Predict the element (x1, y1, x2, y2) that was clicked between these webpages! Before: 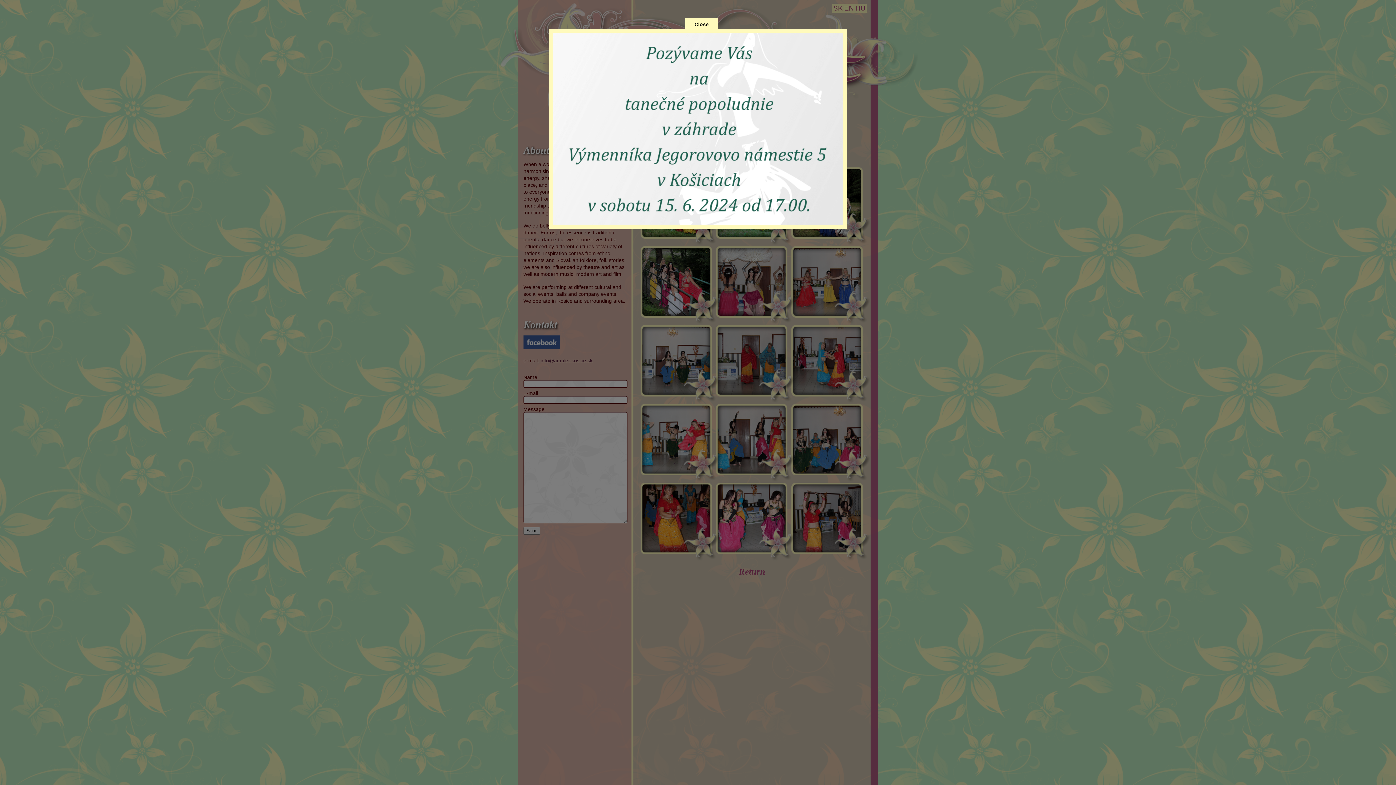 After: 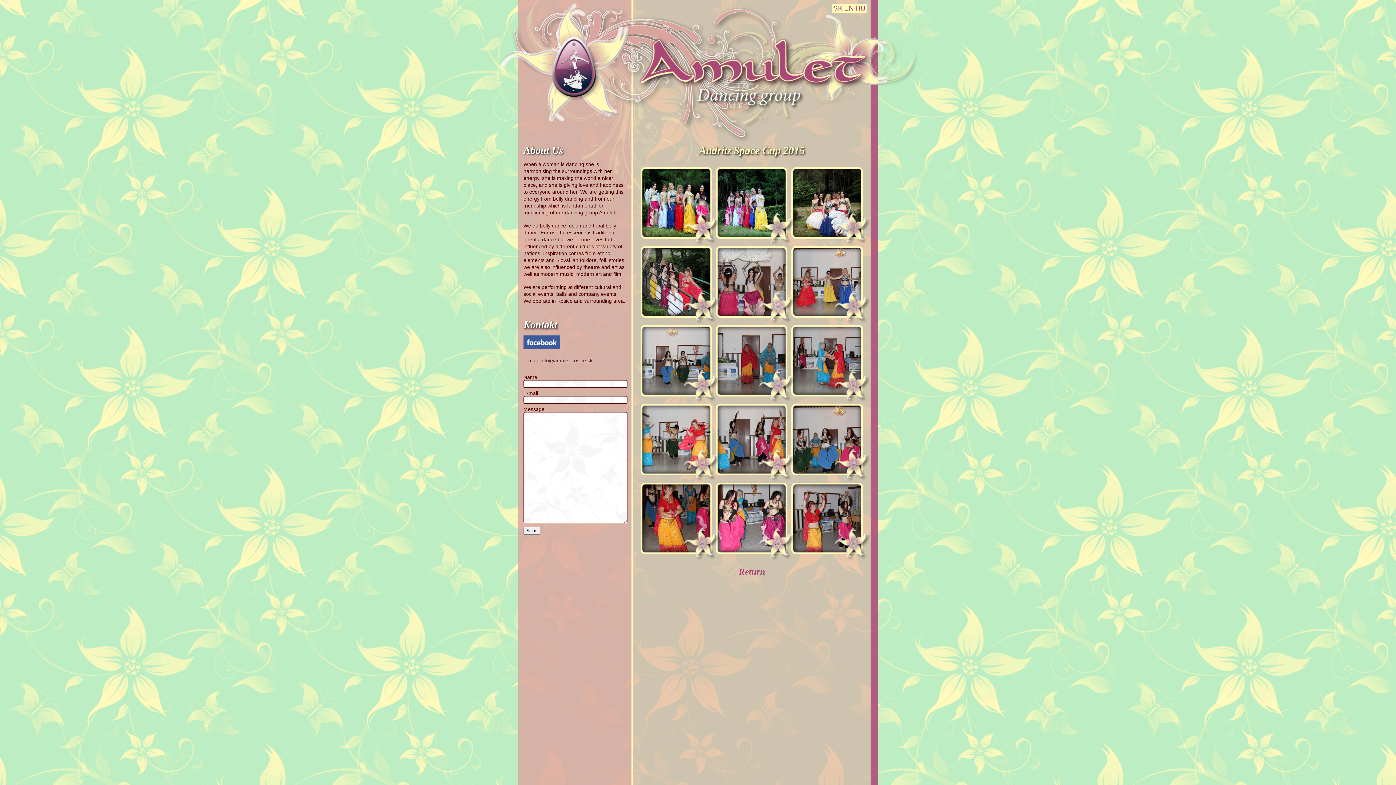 Action: label: Close bbox: (685, 18, 718, 30)